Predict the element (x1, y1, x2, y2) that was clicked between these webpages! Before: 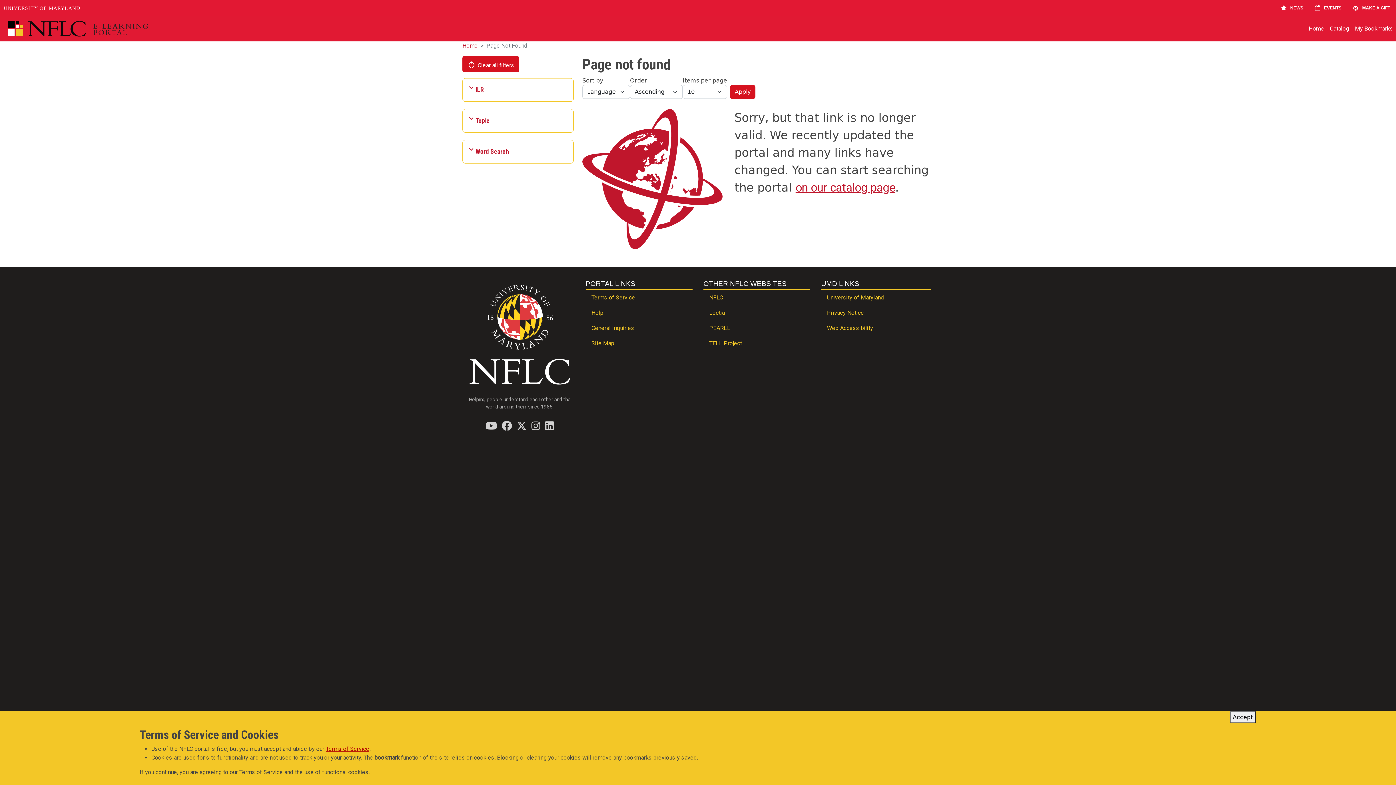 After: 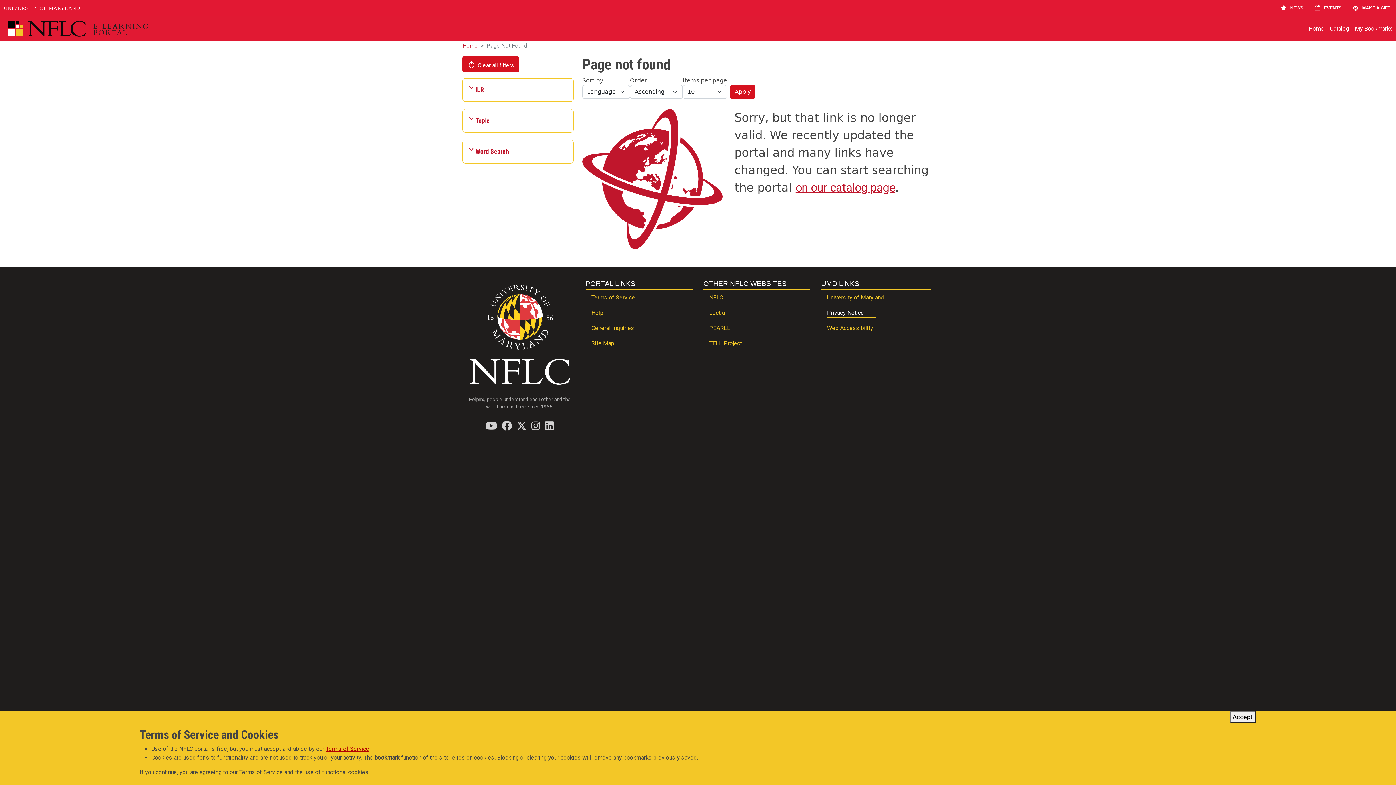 Action: bbox: (821, 305, 931, 321) label: Privacy Notice